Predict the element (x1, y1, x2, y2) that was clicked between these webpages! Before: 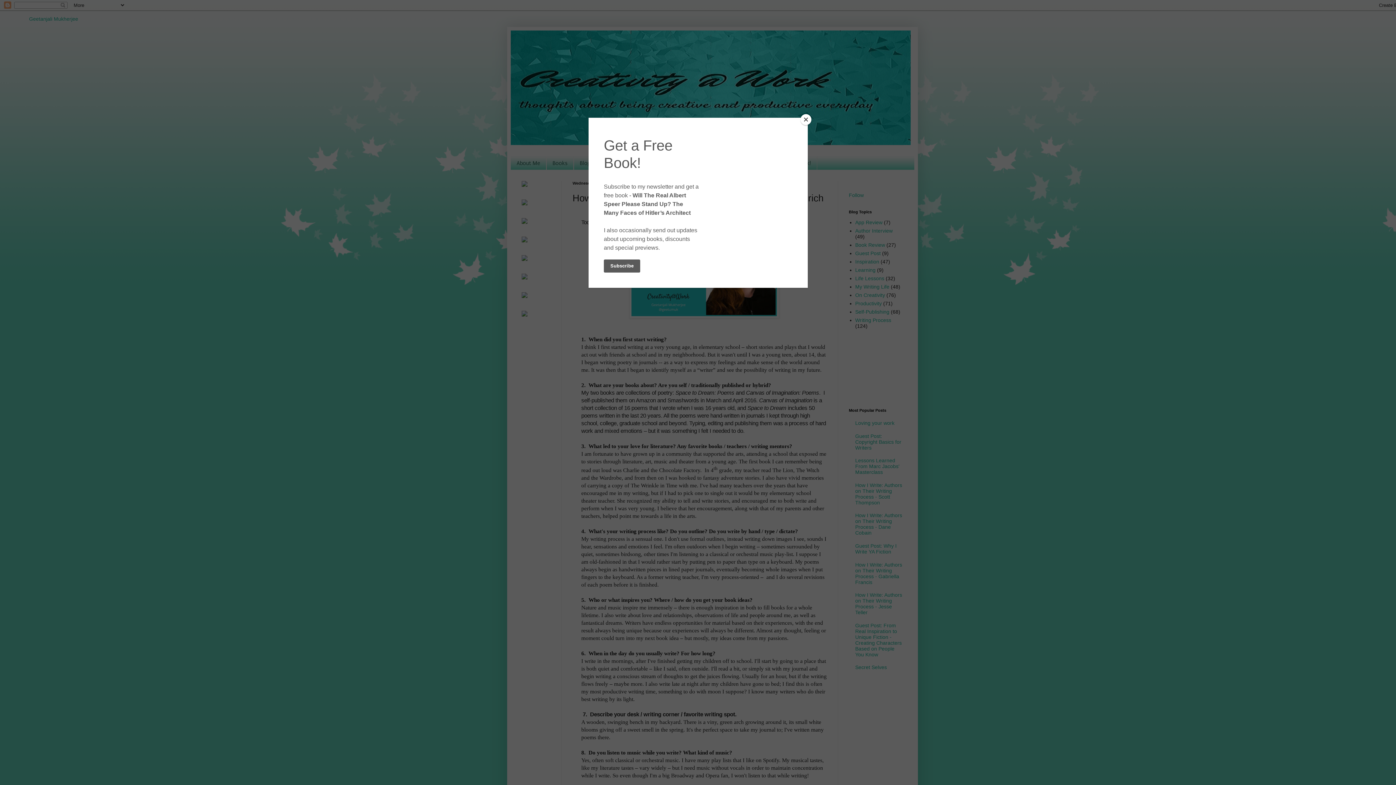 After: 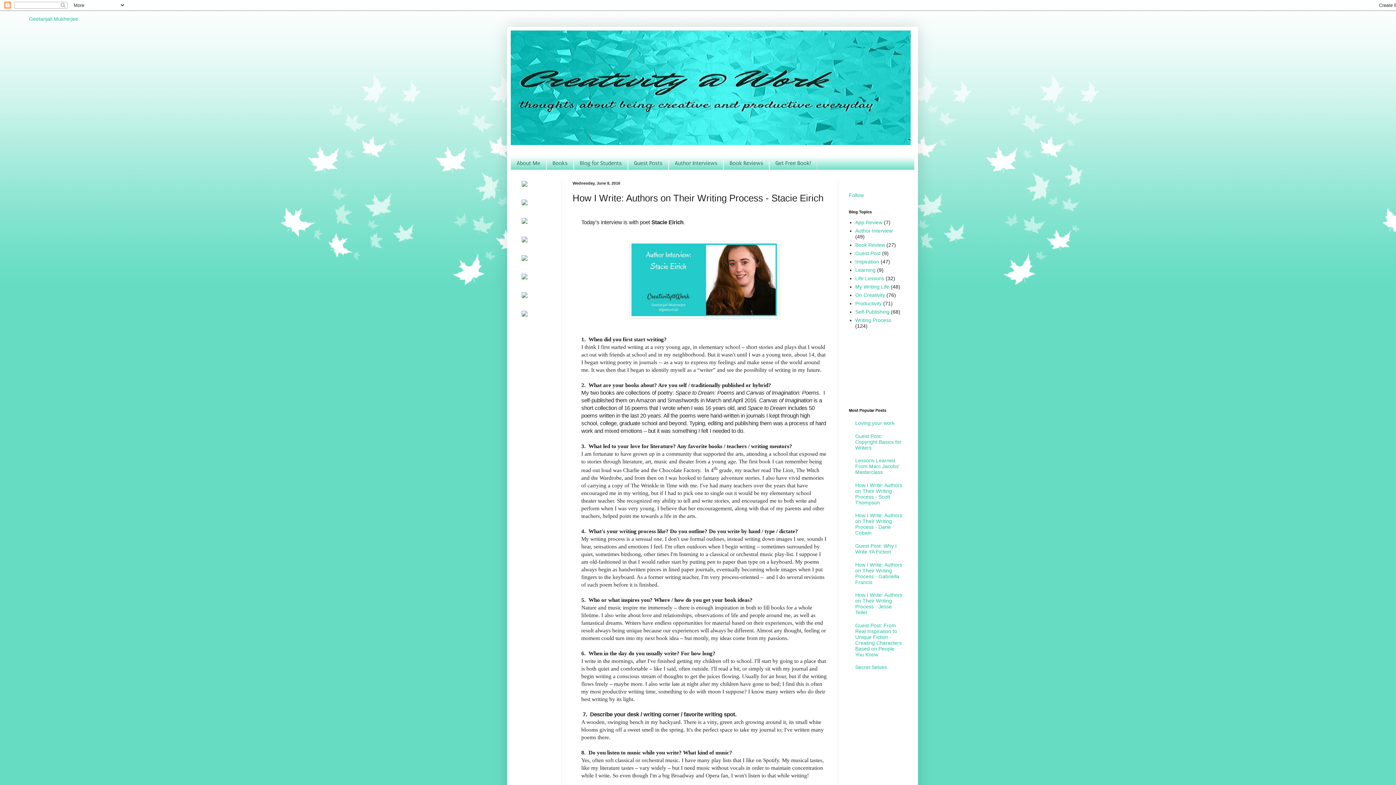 Action: label: Close bbox: (800, 114, 811, 125)